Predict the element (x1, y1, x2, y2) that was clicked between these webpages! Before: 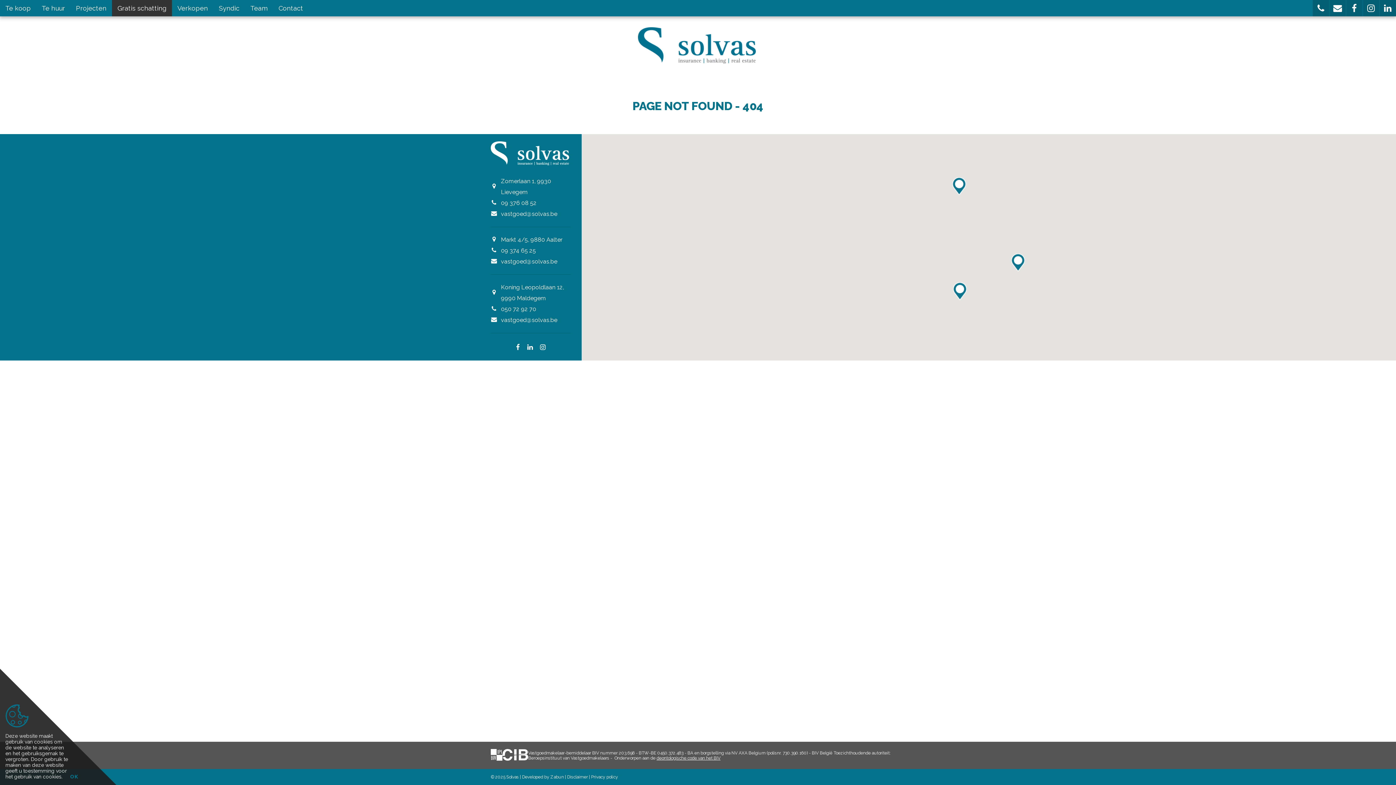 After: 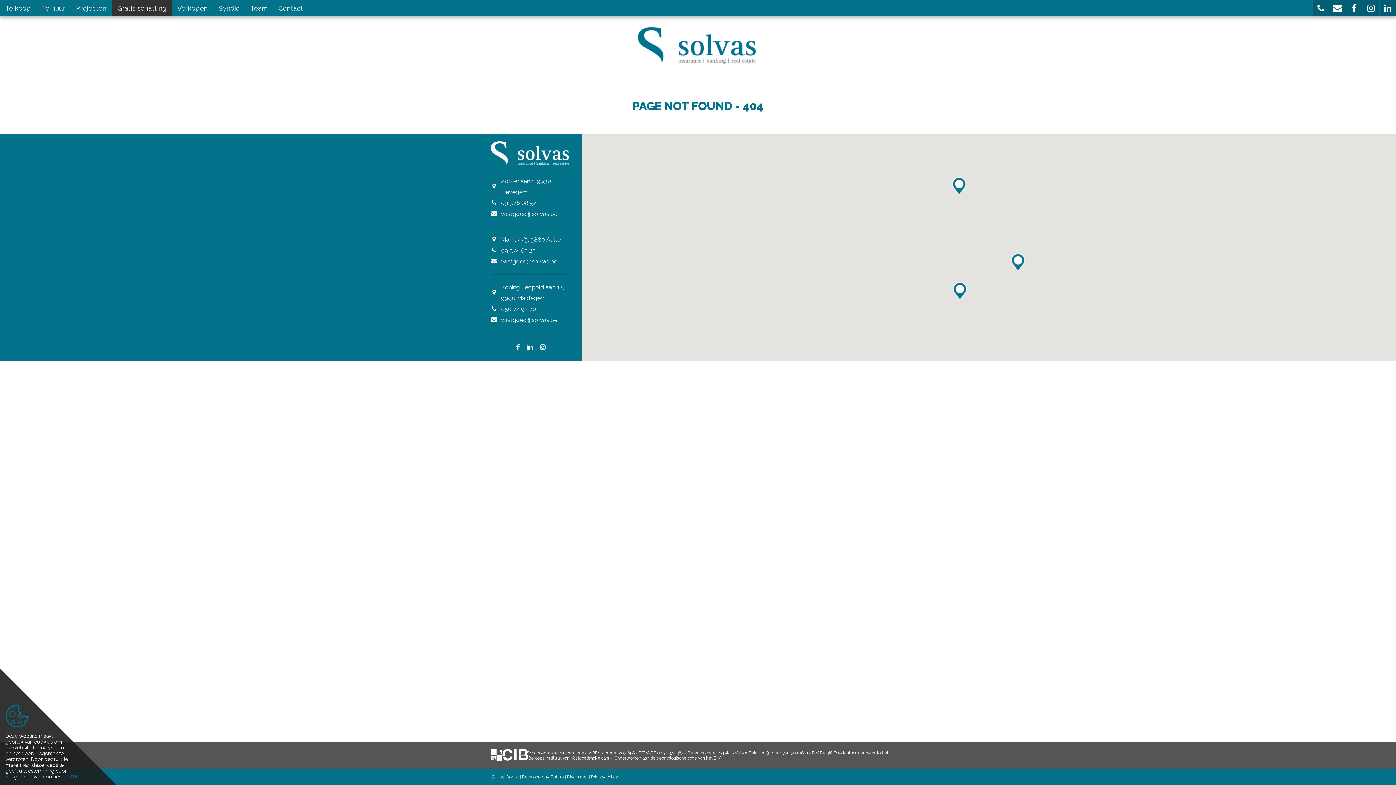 Action: label: vastgoed@solvas.be bbox: (501, 258, 557, 265)